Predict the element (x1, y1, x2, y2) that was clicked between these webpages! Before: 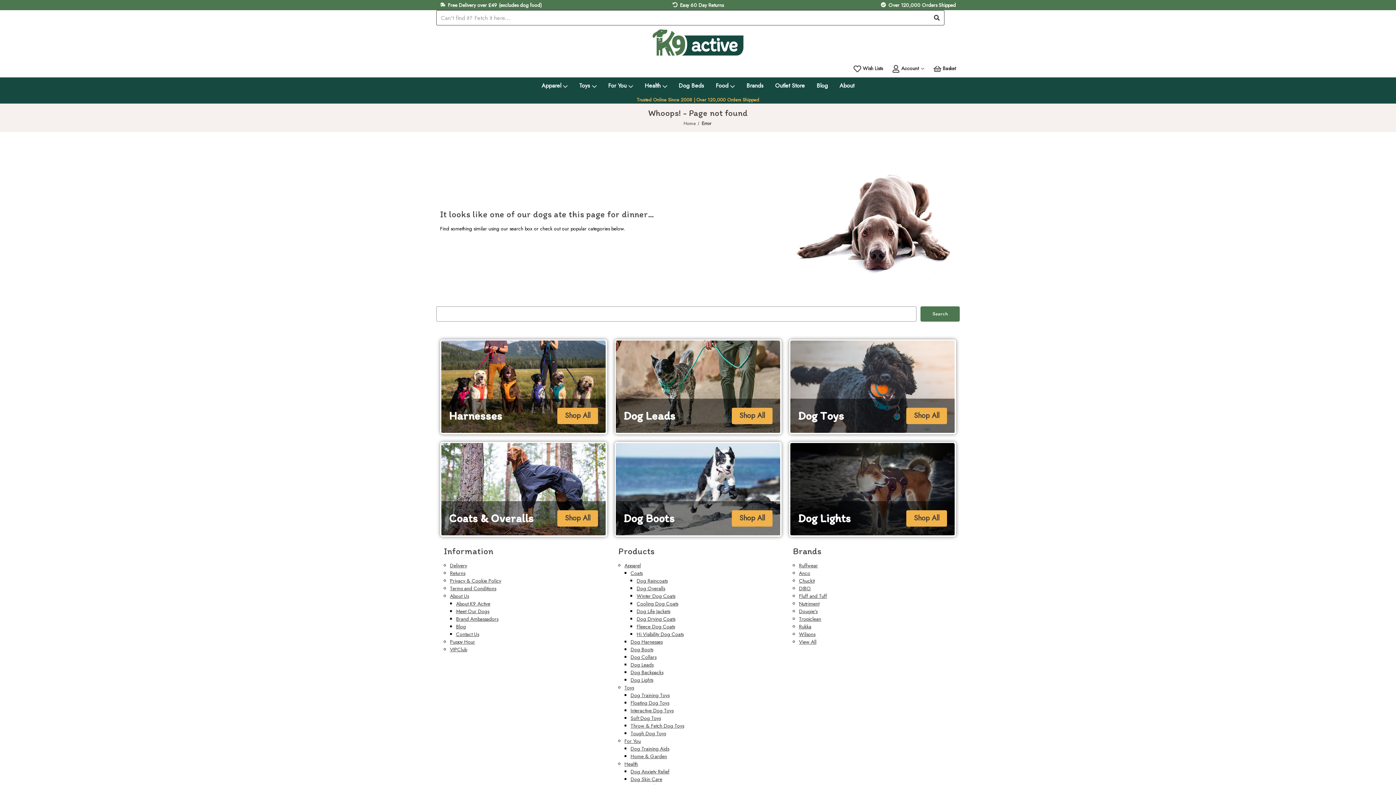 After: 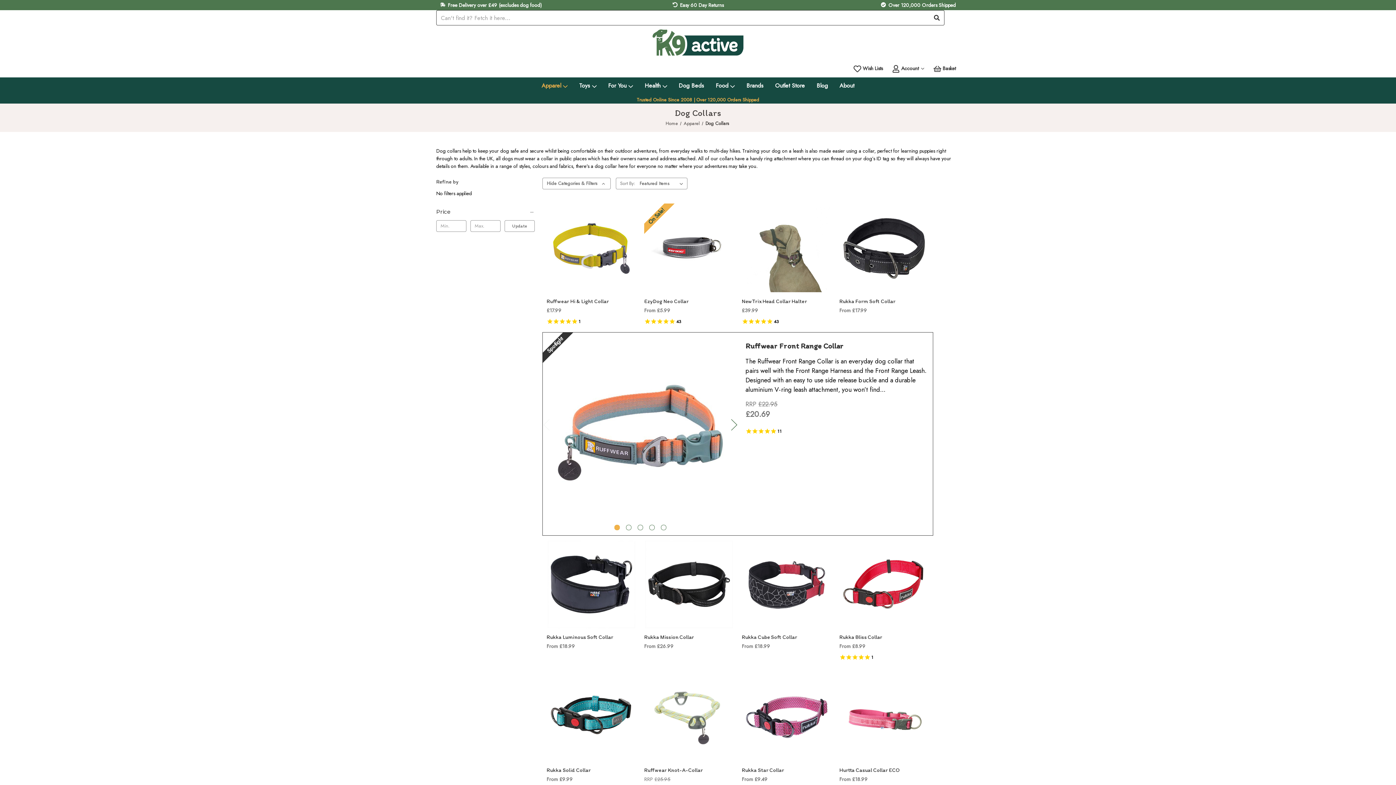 Action: bbox: (630, 653, 656, 661) label: Dog Collars